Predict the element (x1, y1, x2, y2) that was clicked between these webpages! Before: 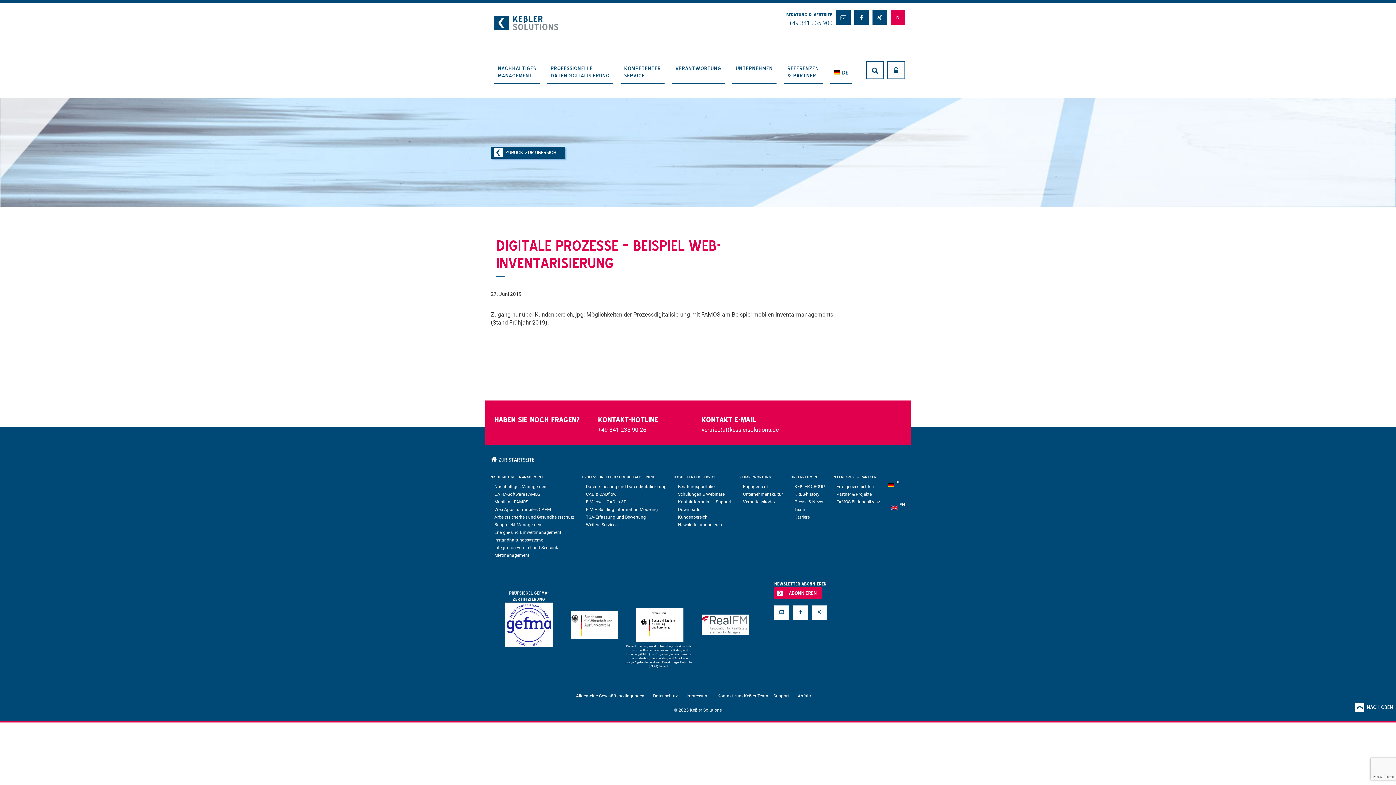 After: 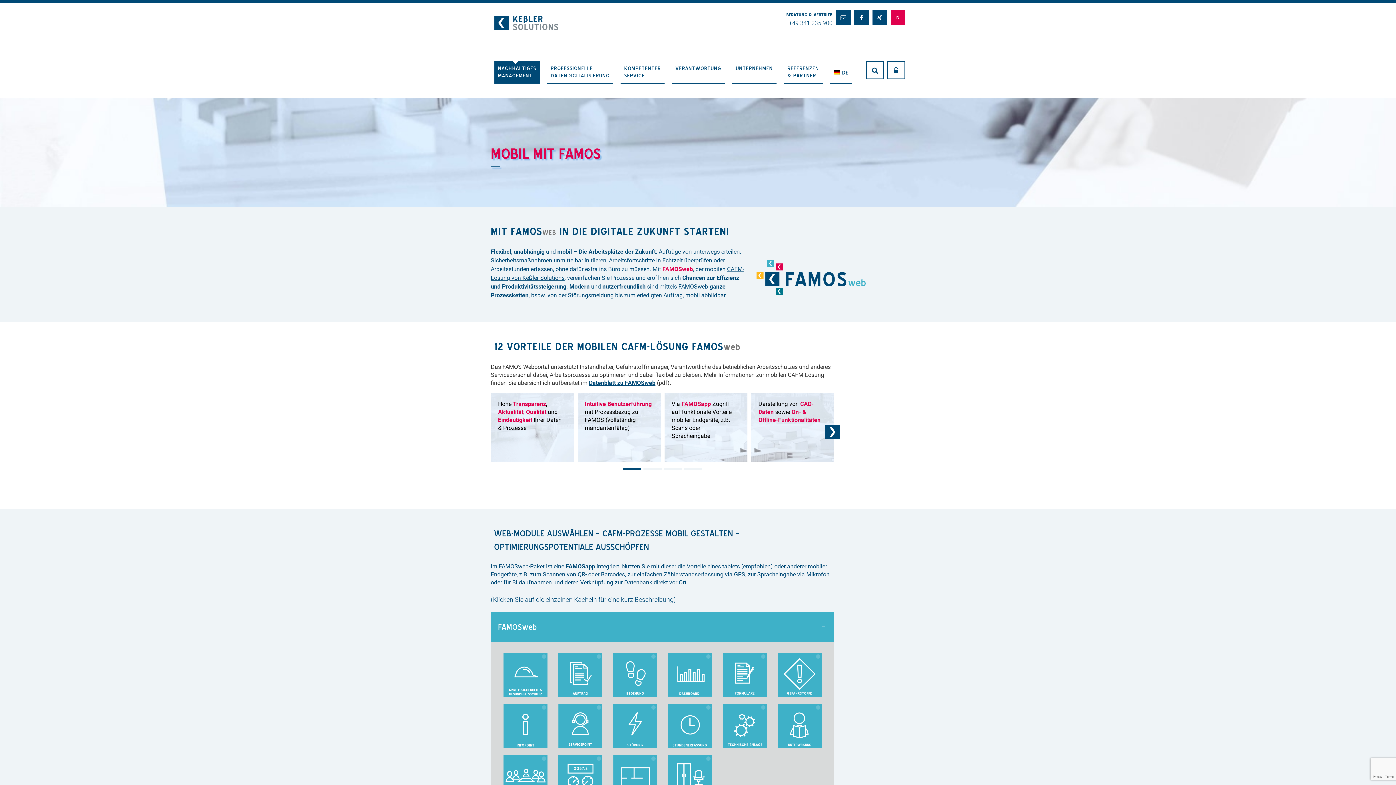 Action: bbox: (494, 499, 528, 504) label: Mobil mit FAMOS